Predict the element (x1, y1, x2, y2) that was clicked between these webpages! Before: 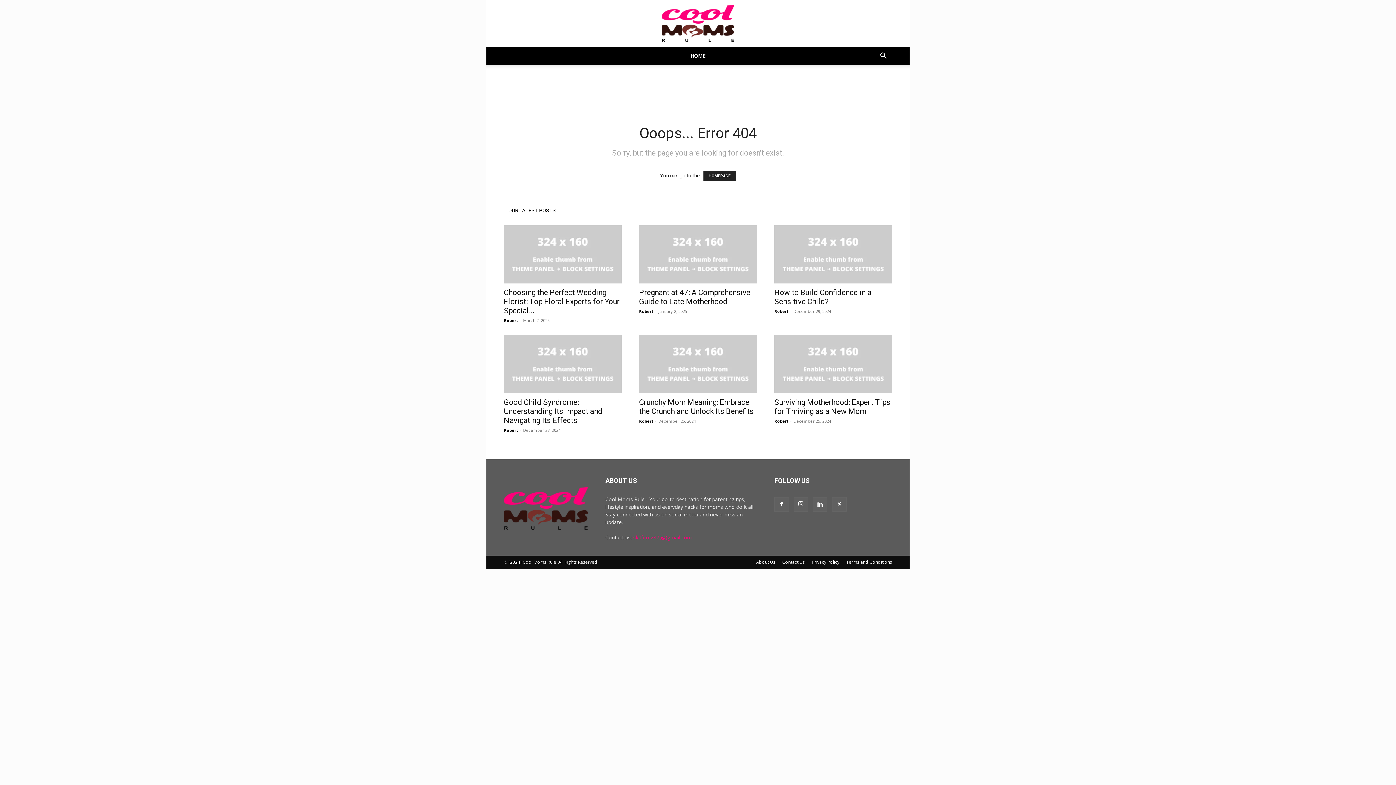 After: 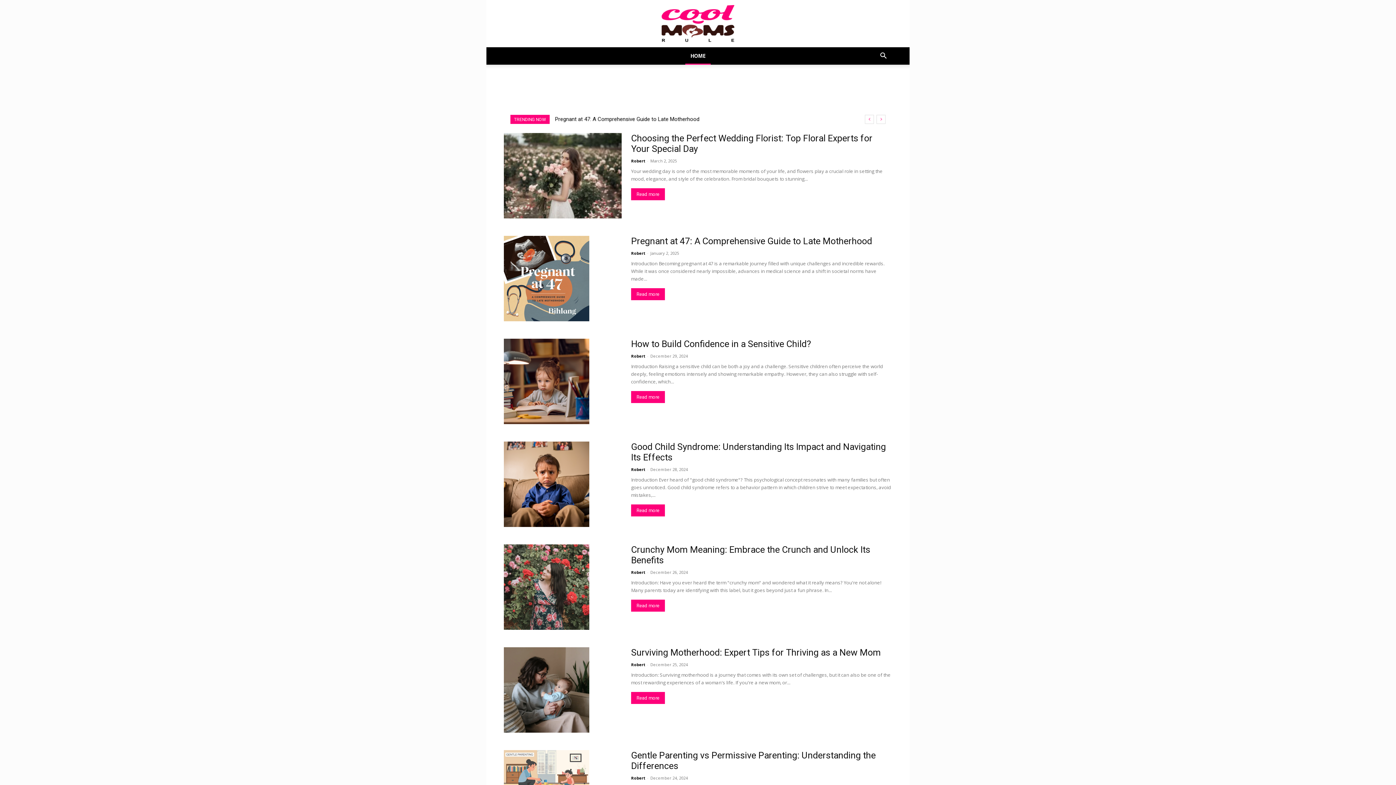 Action: bbox: (486, 5, 909, 43) label: Cool Moms Rule